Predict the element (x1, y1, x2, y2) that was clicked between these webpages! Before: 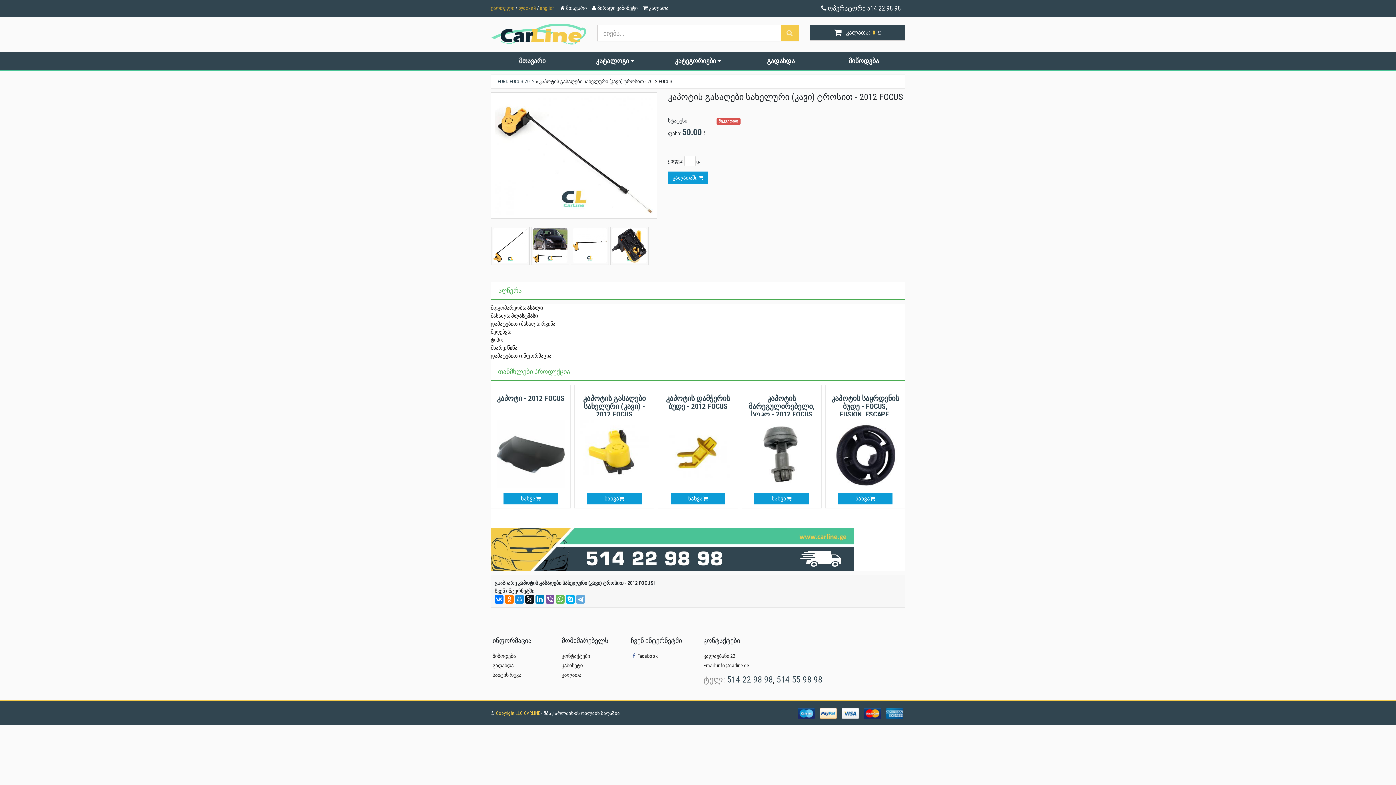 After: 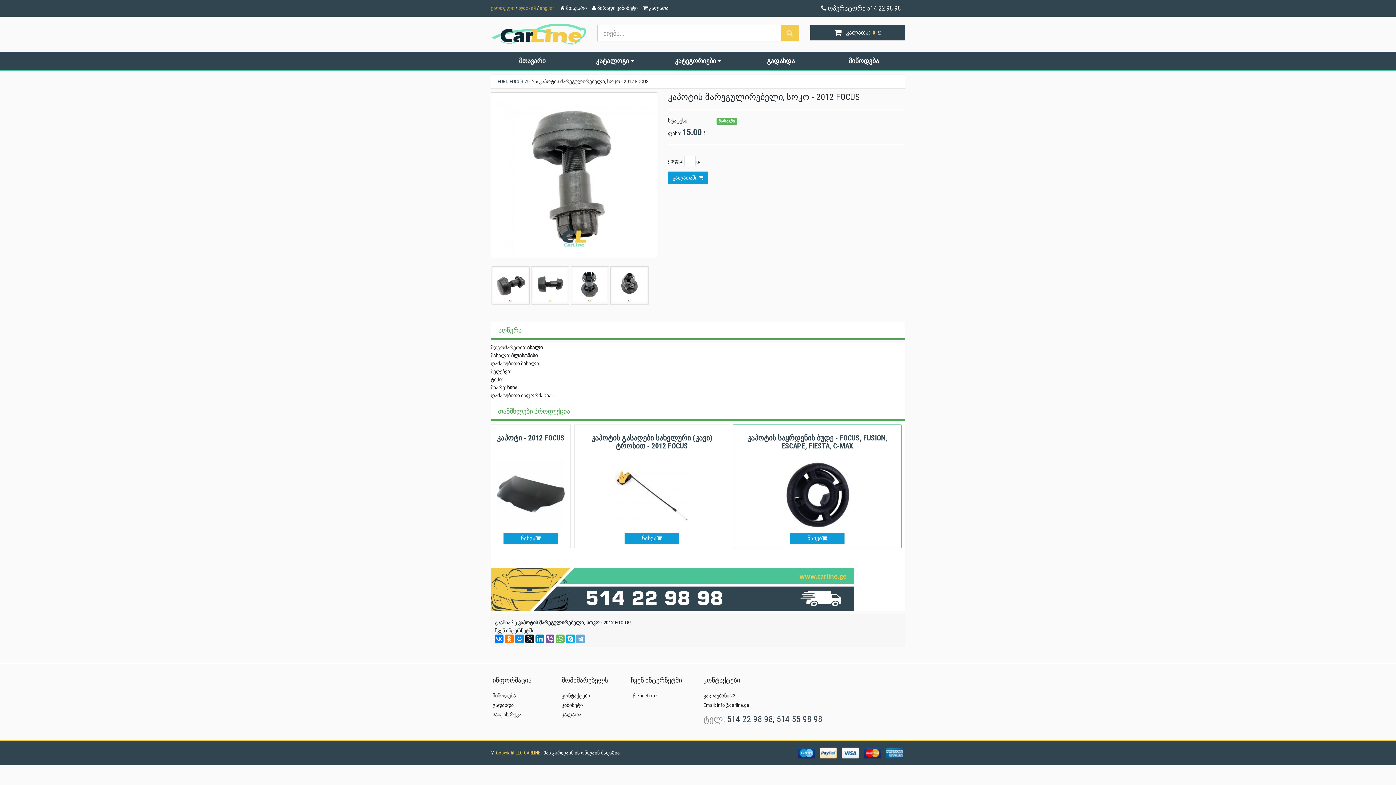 Action: bbox: (747, 451, 816, 457)